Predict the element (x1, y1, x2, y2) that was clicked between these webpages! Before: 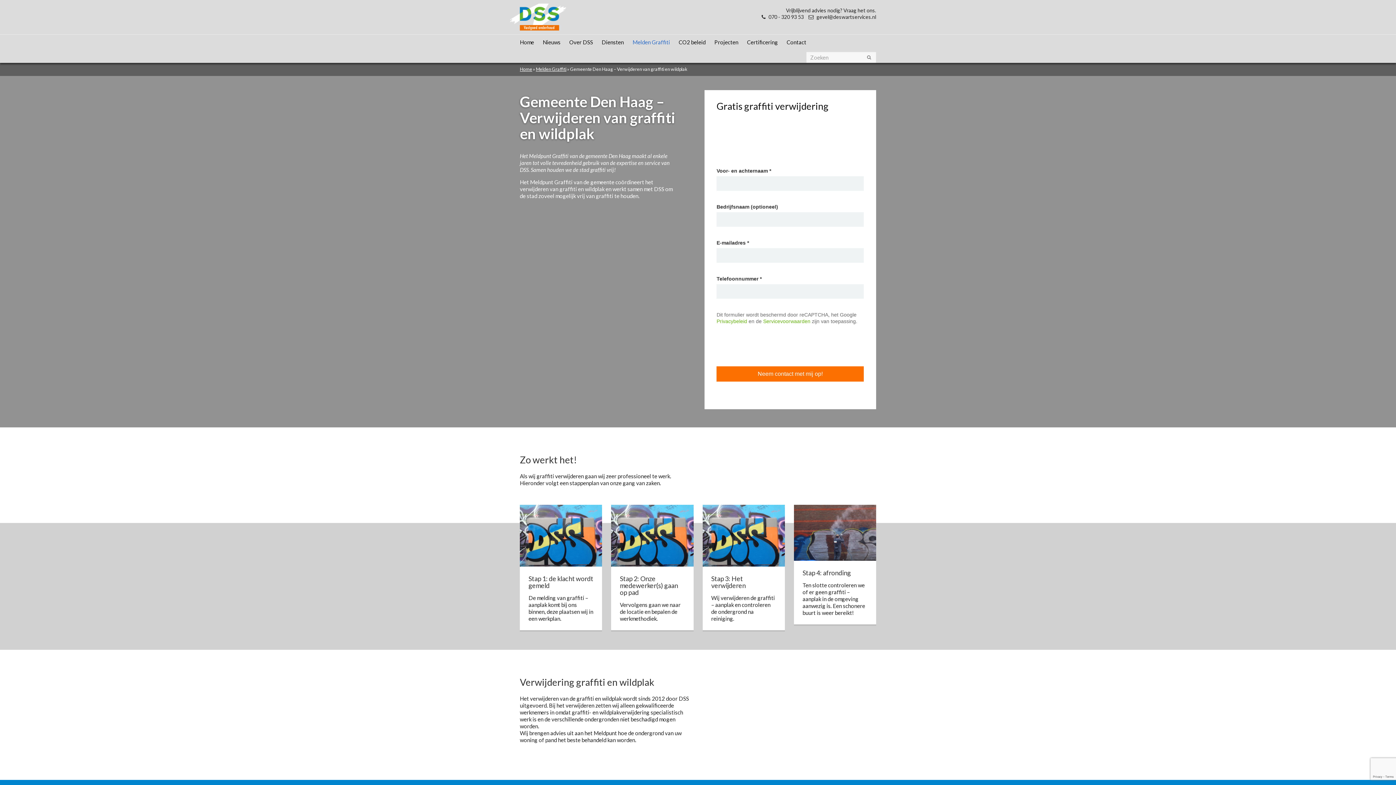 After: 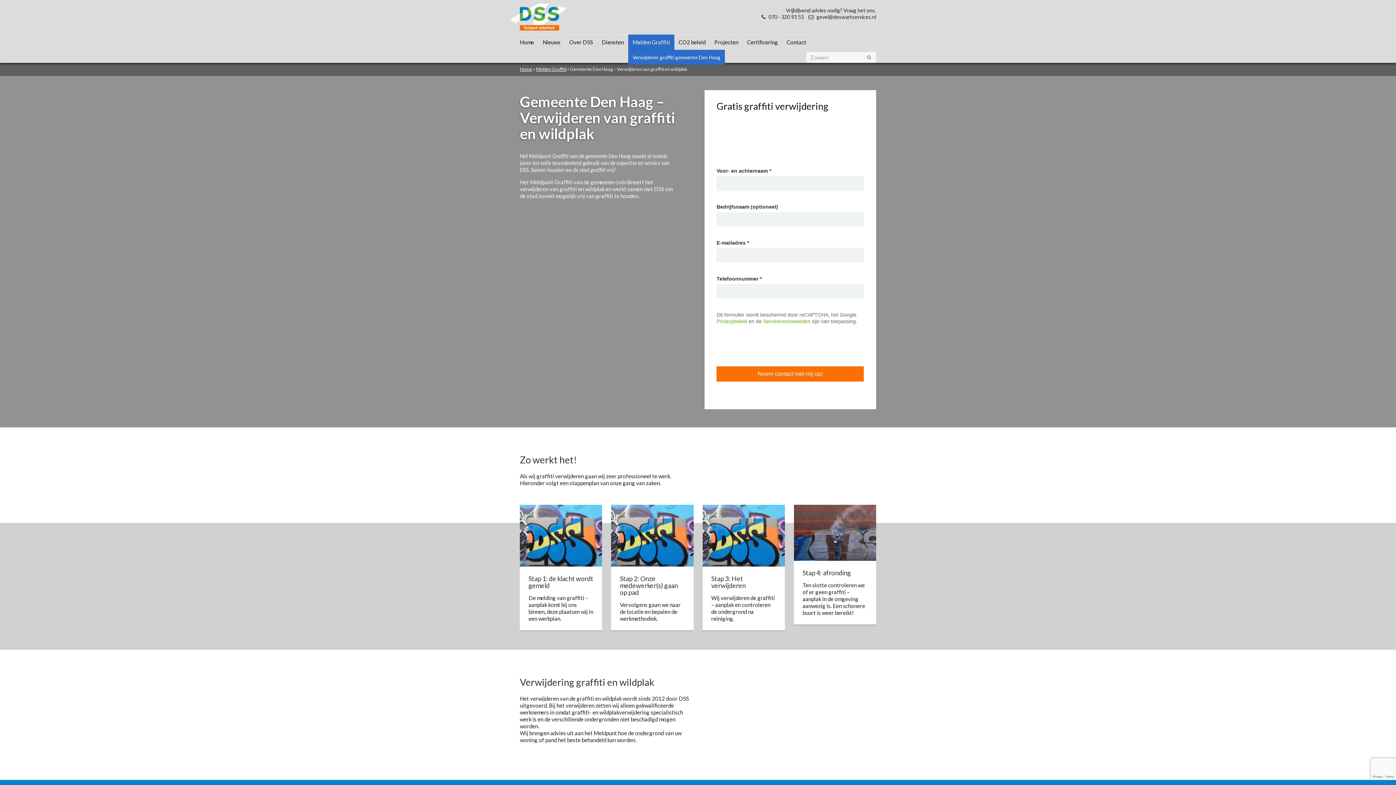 Action: label: Melden Graffiti bbox: (628, 34, 674, 49)